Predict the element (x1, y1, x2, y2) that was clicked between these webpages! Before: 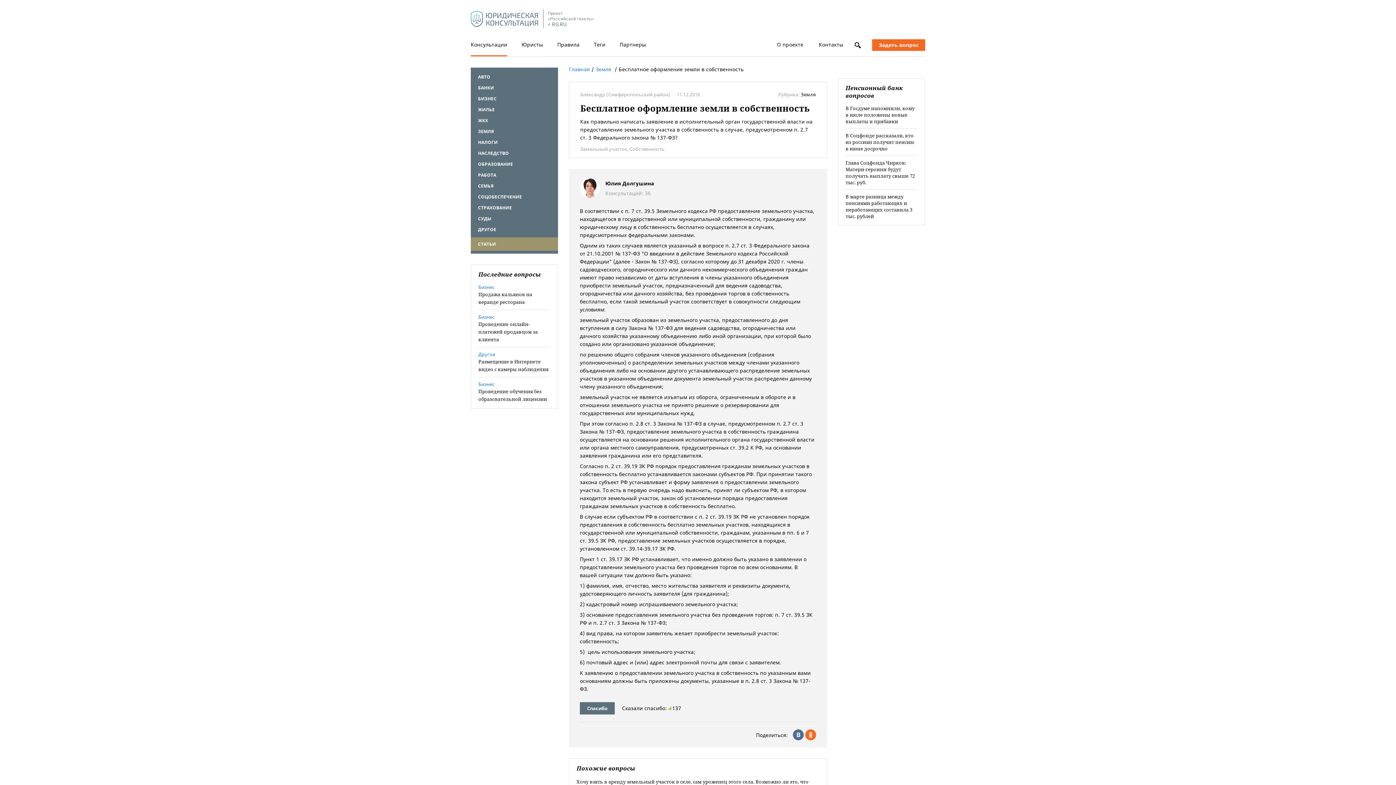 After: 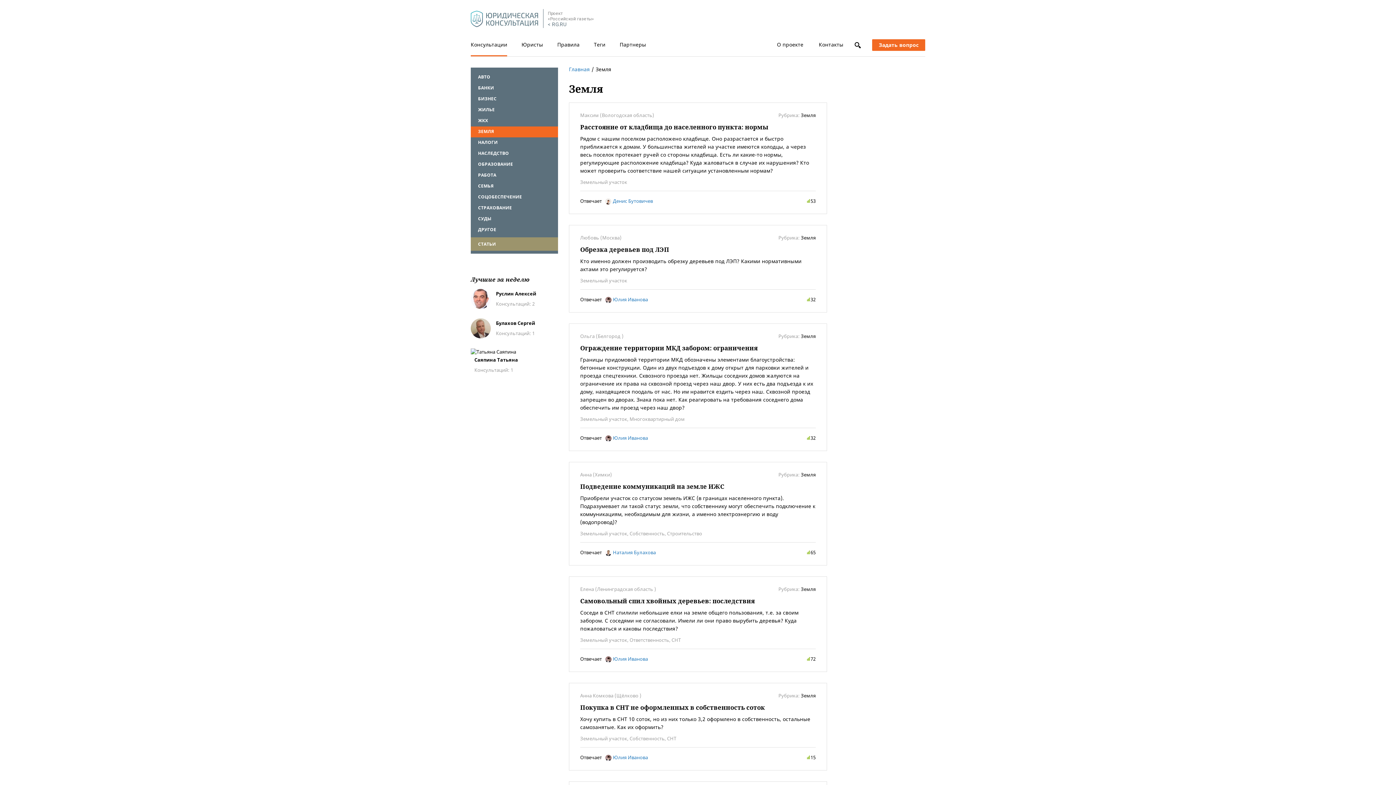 Action: label: Земля bbox: (801, 91, 816, 97)